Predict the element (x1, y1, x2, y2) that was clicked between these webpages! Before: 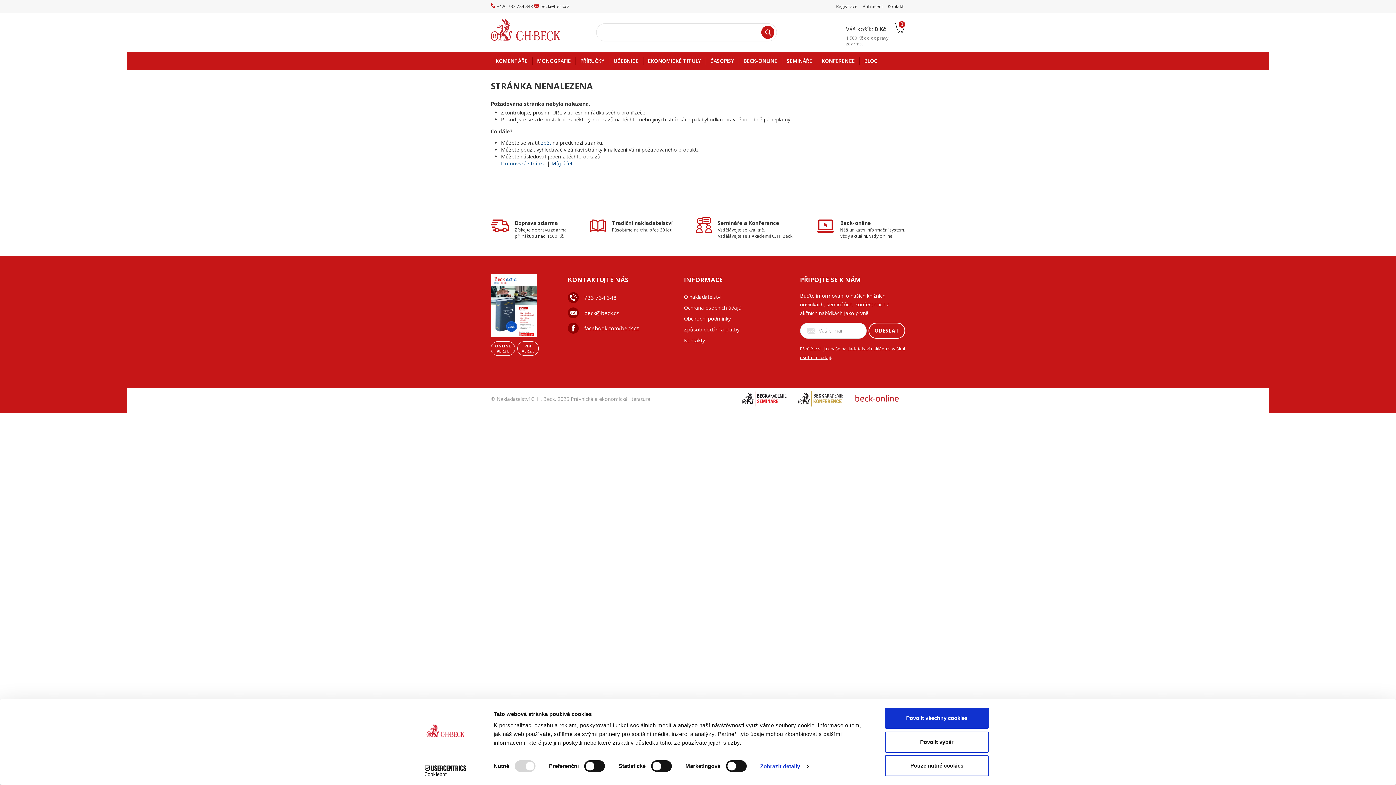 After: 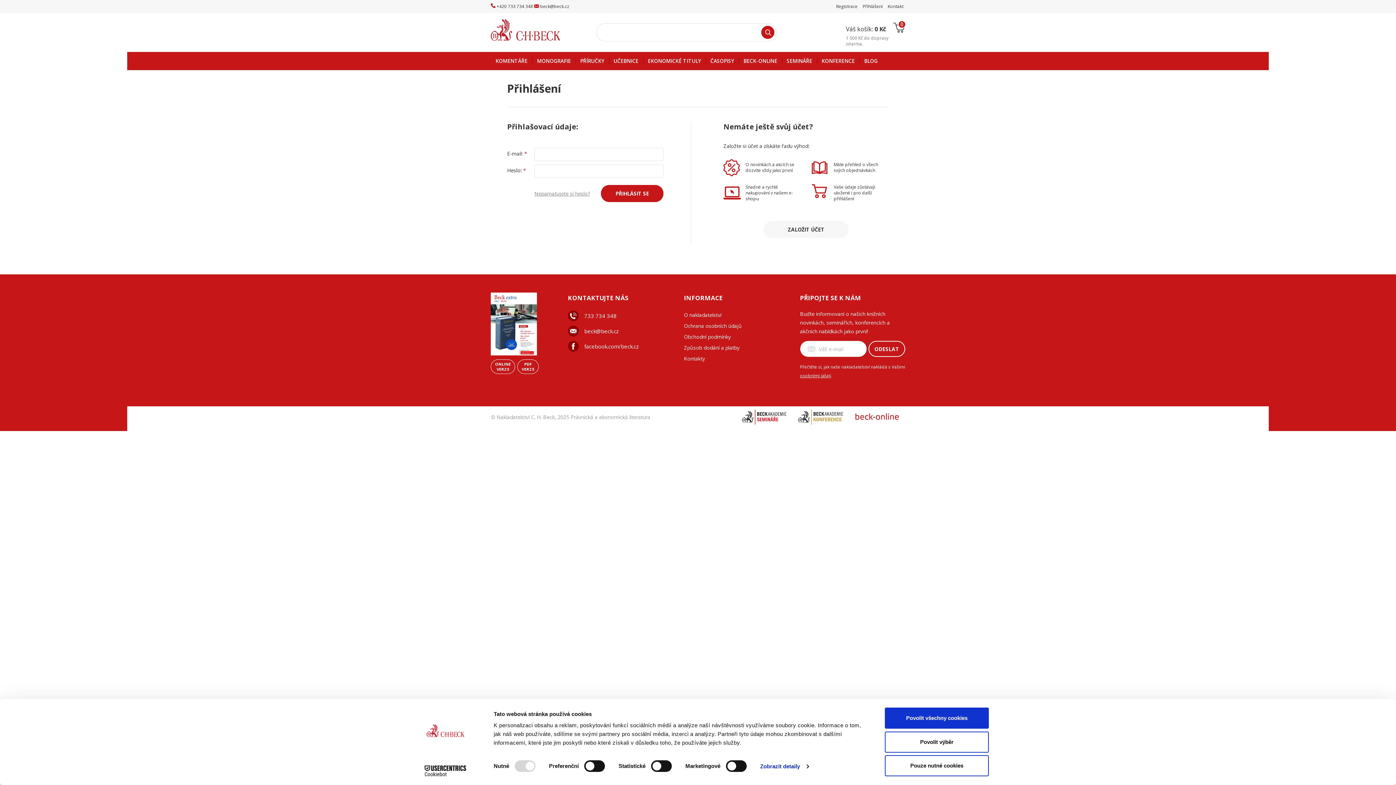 Action: bbox: (551, 159, 572, 166) label: Můj účet